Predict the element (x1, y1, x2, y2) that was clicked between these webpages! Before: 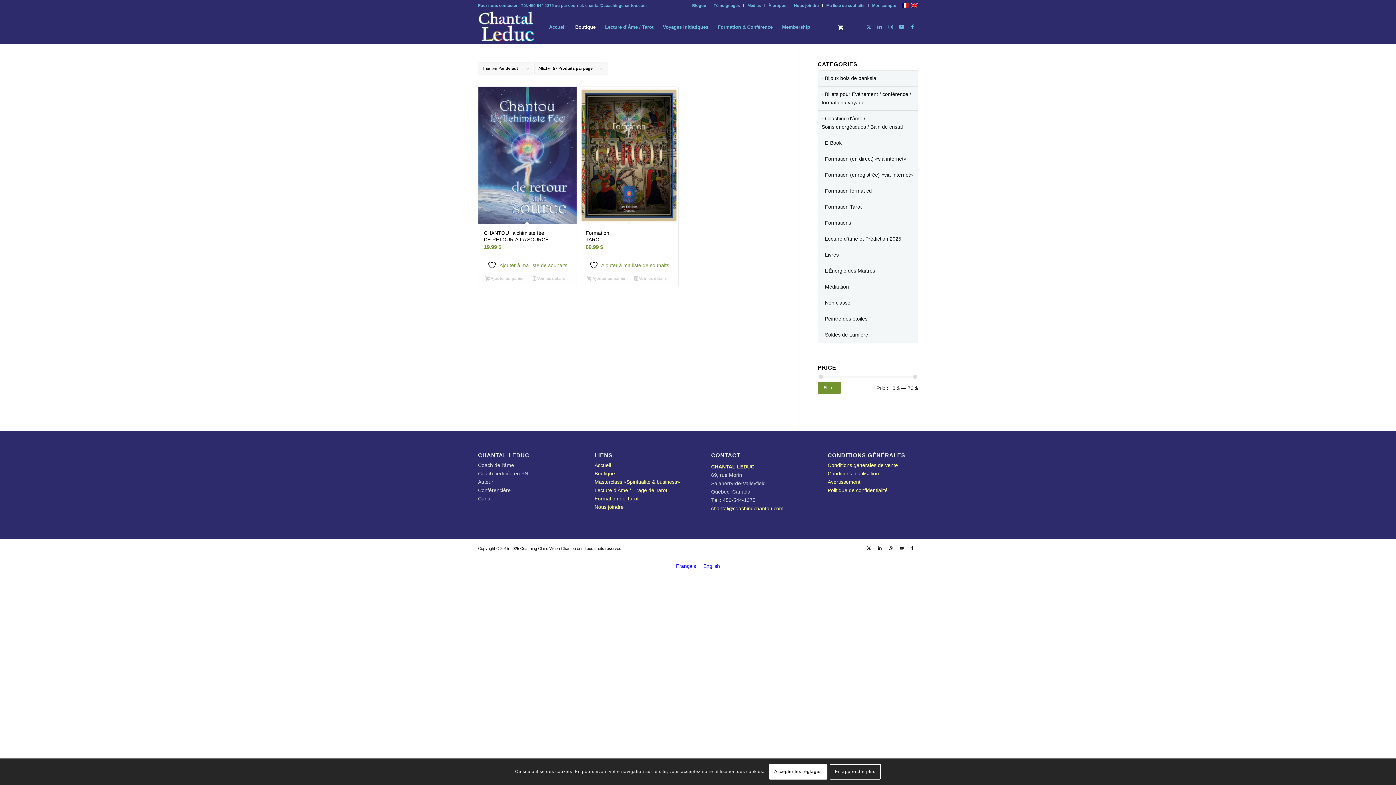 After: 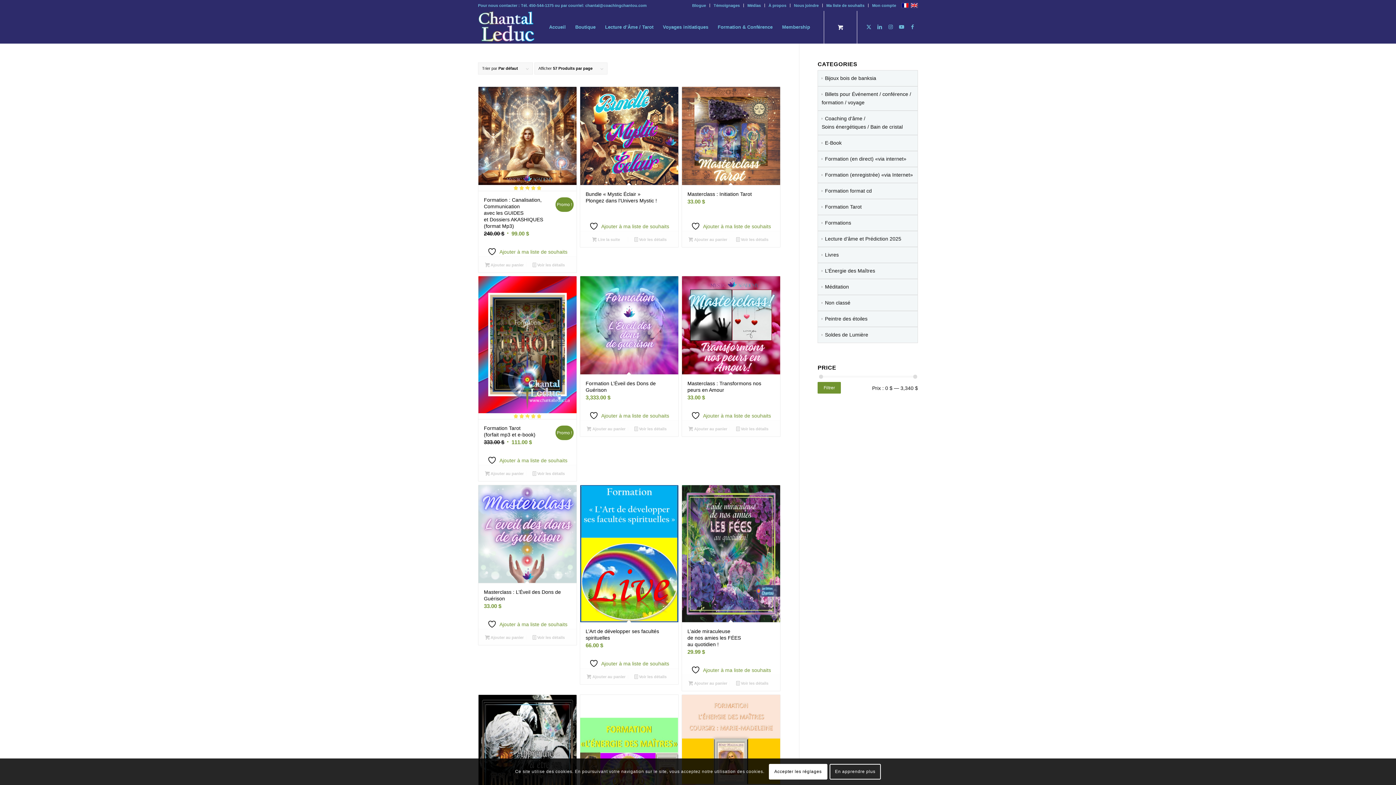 Action: label: Formation (enregistrée) «via Internet» bbox: (821, 172, 913, 177)